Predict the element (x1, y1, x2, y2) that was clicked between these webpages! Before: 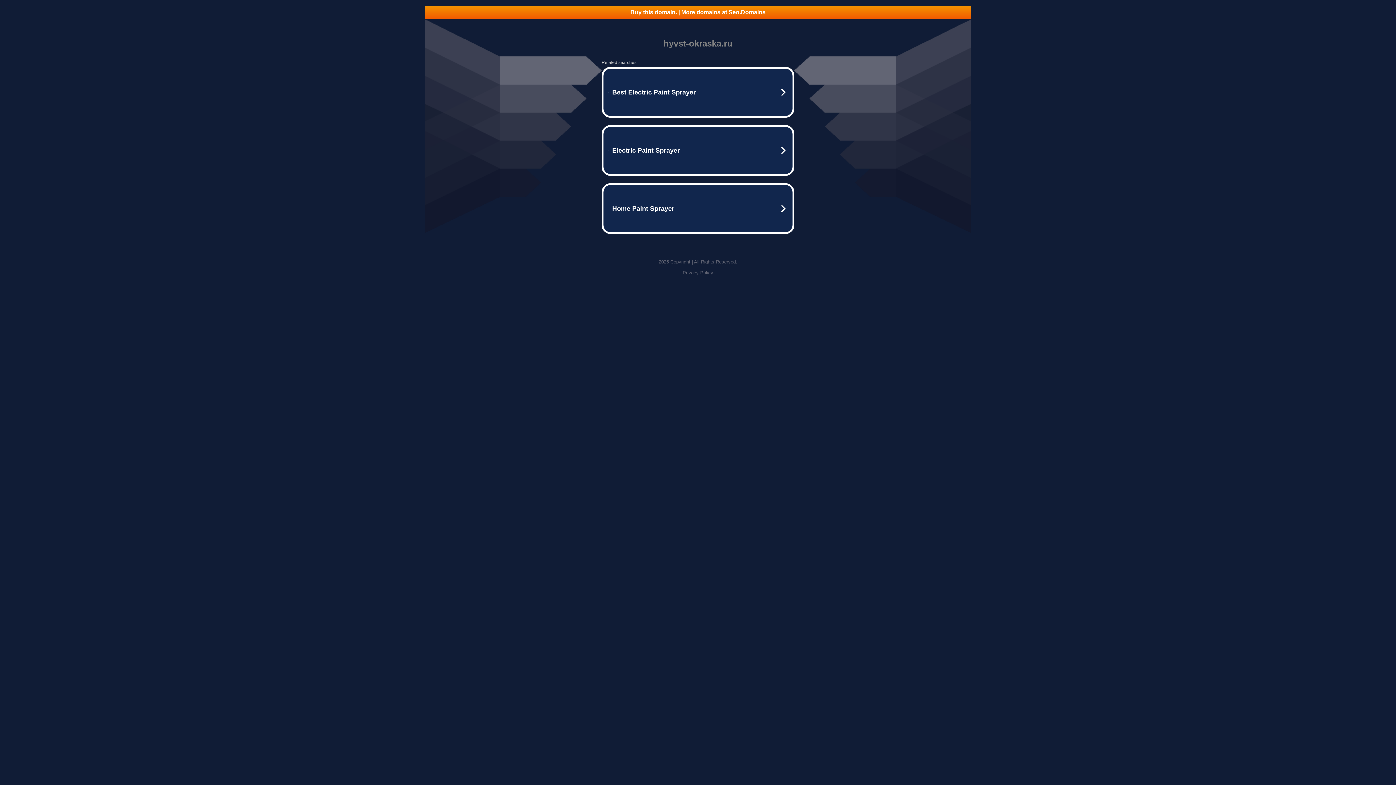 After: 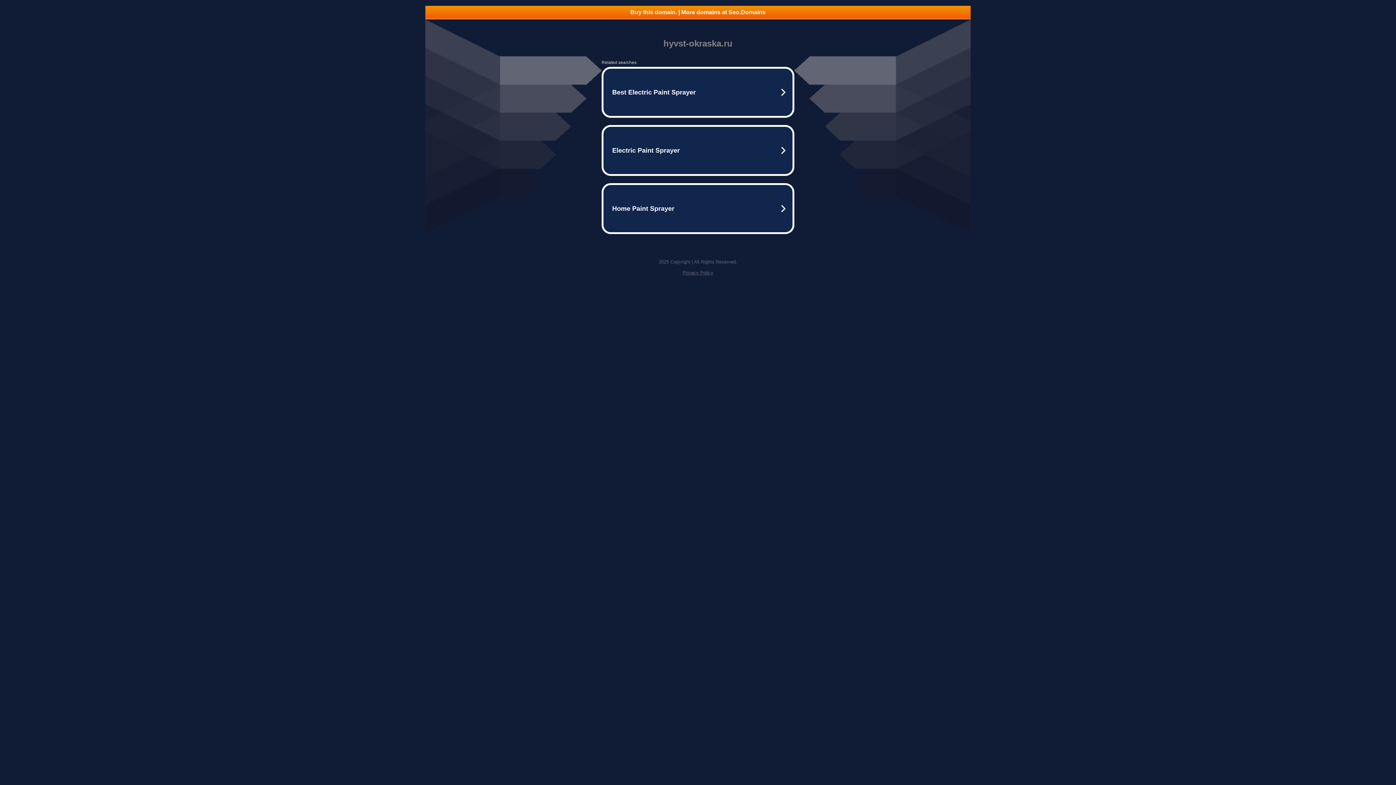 Action: bbox: (682, 270, 713, 275) label: Privacy Policy